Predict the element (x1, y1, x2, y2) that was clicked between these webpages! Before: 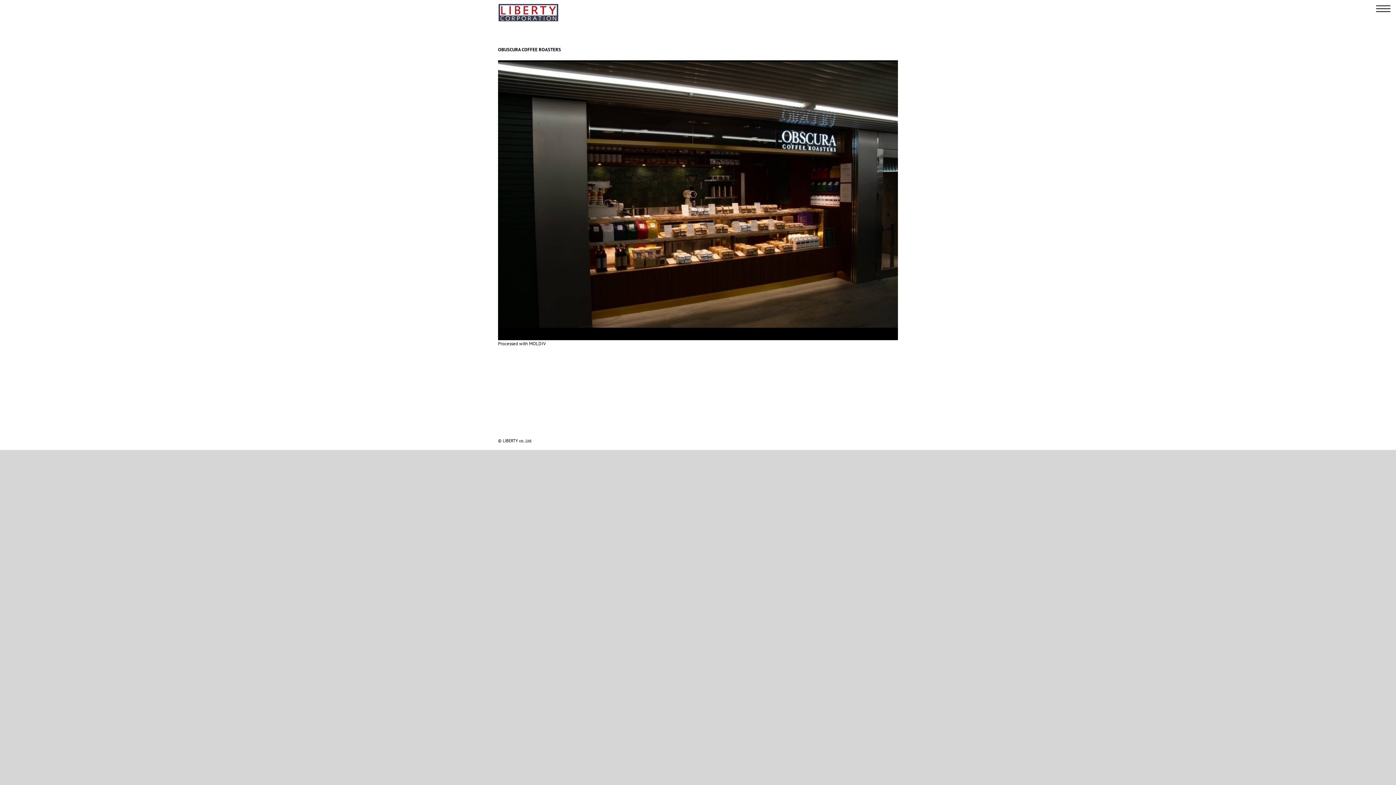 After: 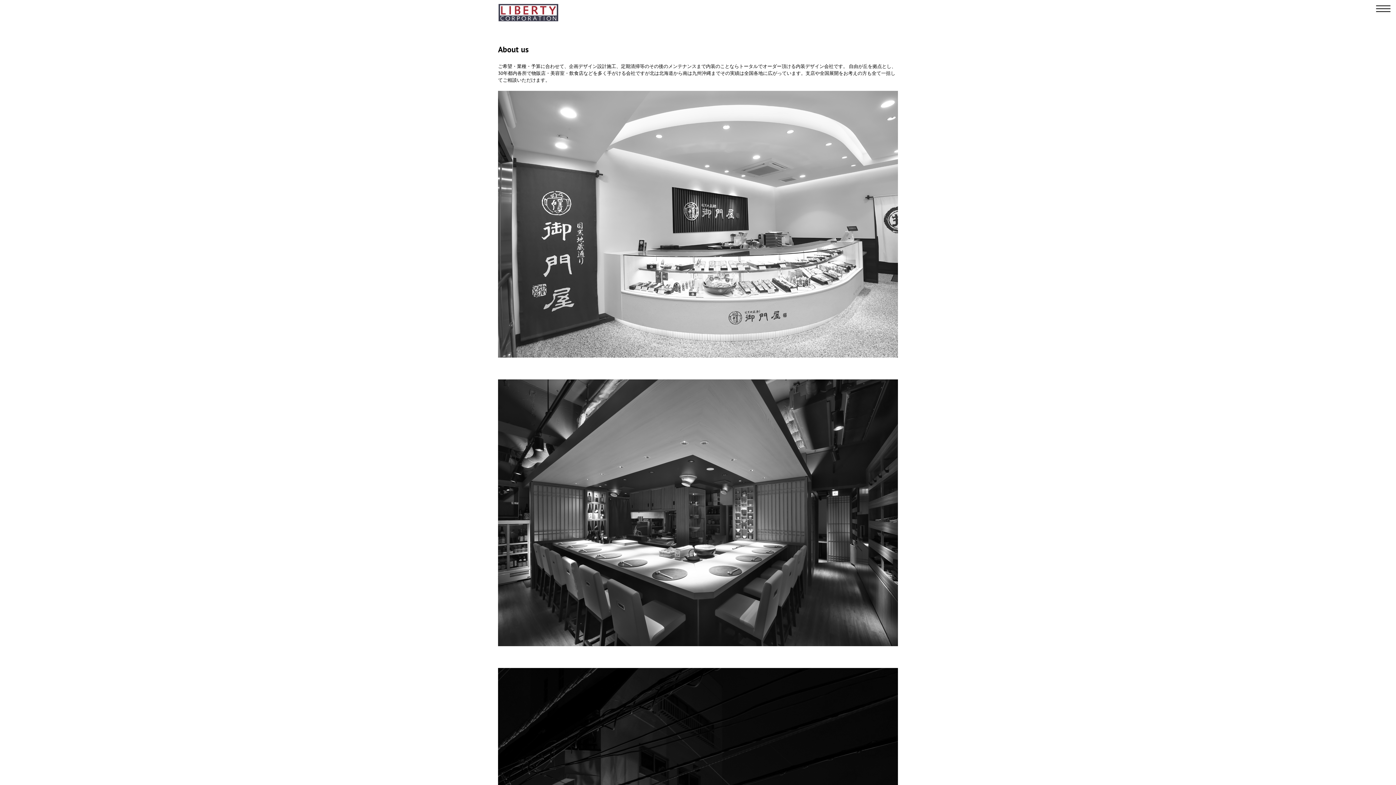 Action: bbox: (498, 3, 558, 21)